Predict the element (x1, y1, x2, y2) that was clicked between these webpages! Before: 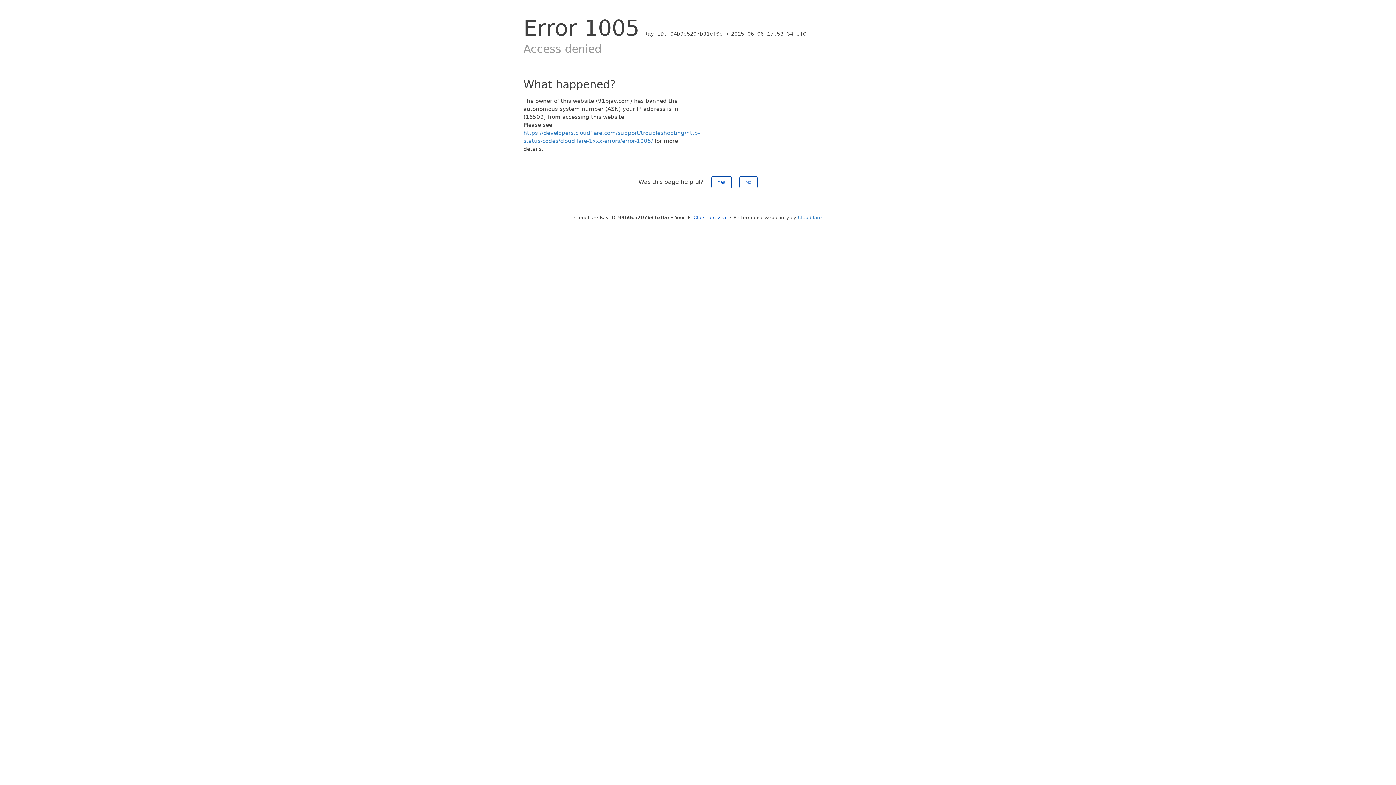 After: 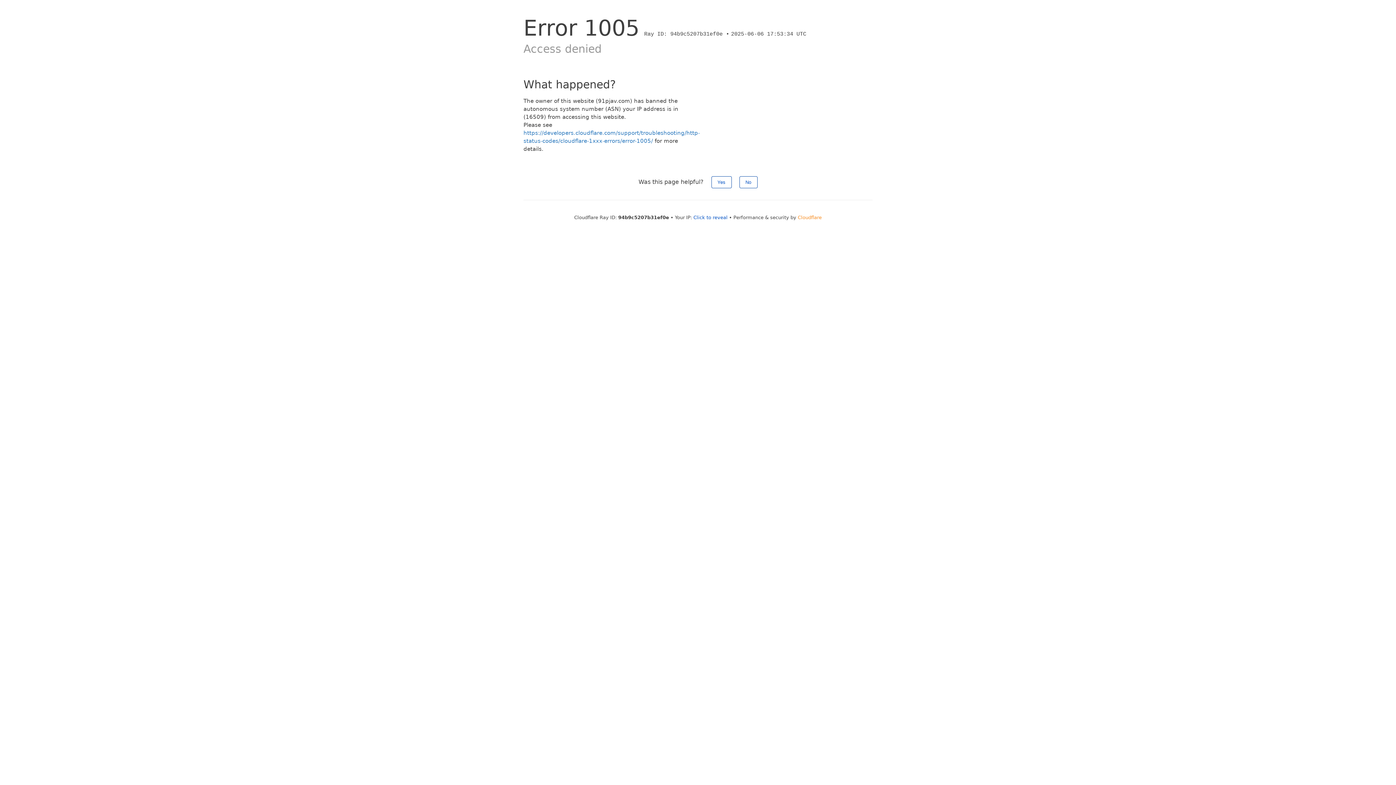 Action: bbox: (798, 214, 822, 220) label: Cloudflare